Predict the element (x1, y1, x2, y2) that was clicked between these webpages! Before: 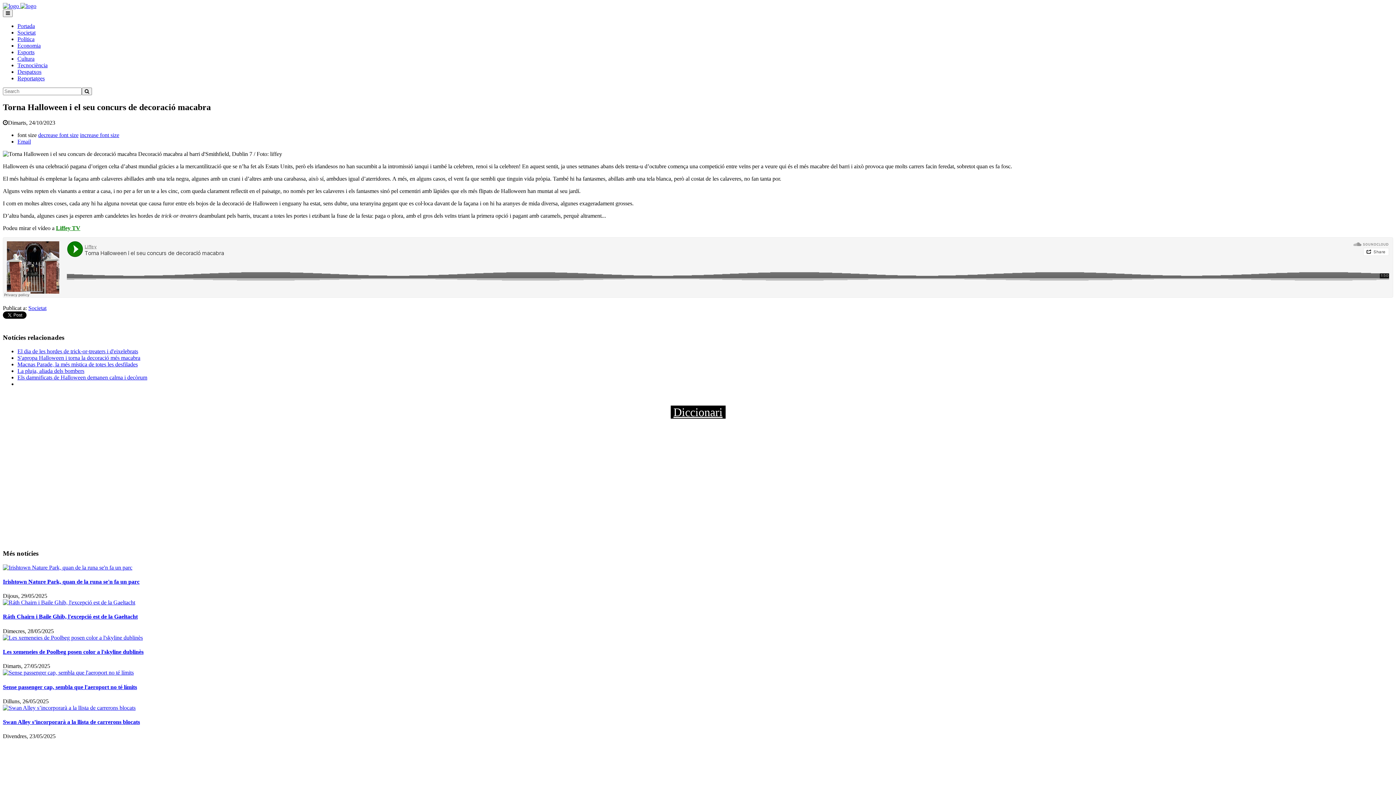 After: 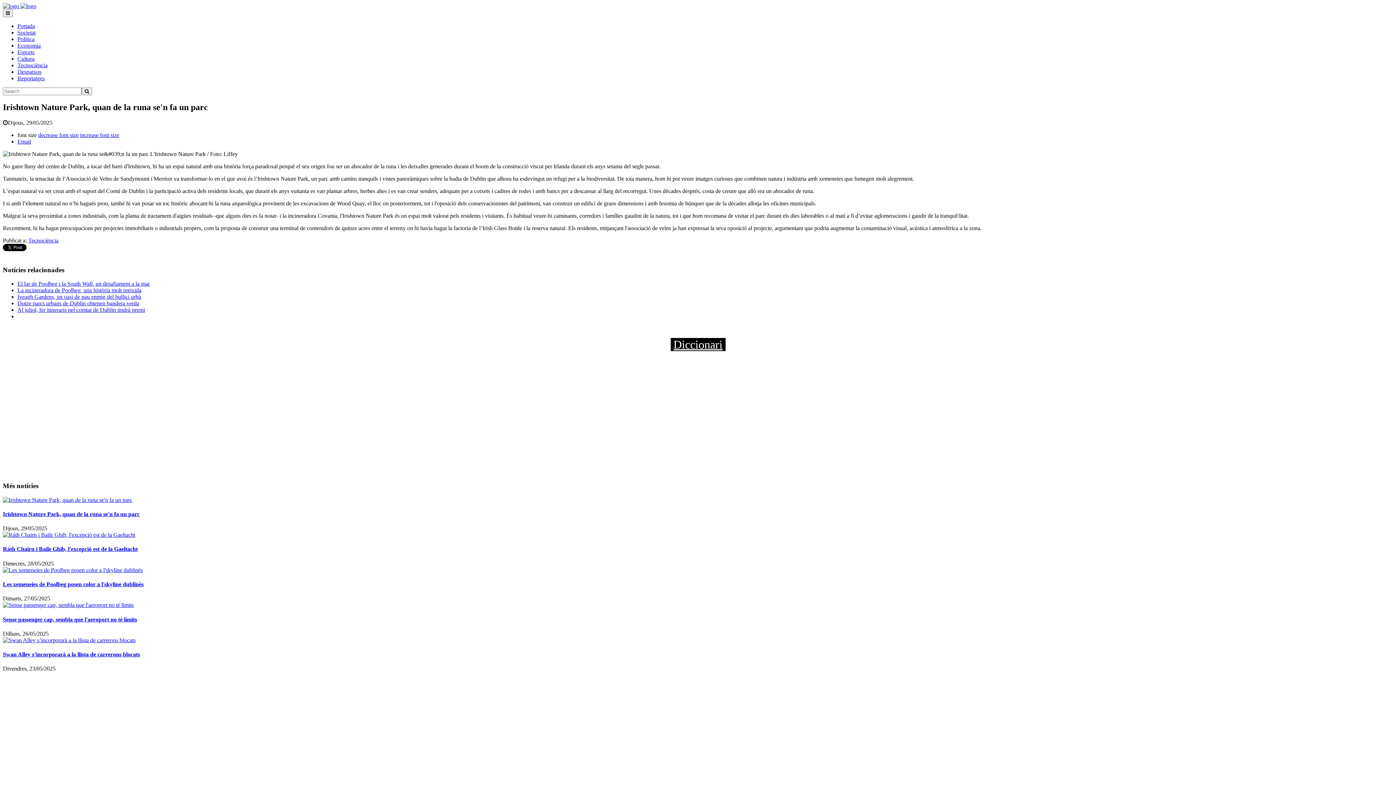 Action: bbox: (2, 564, 132, 570)